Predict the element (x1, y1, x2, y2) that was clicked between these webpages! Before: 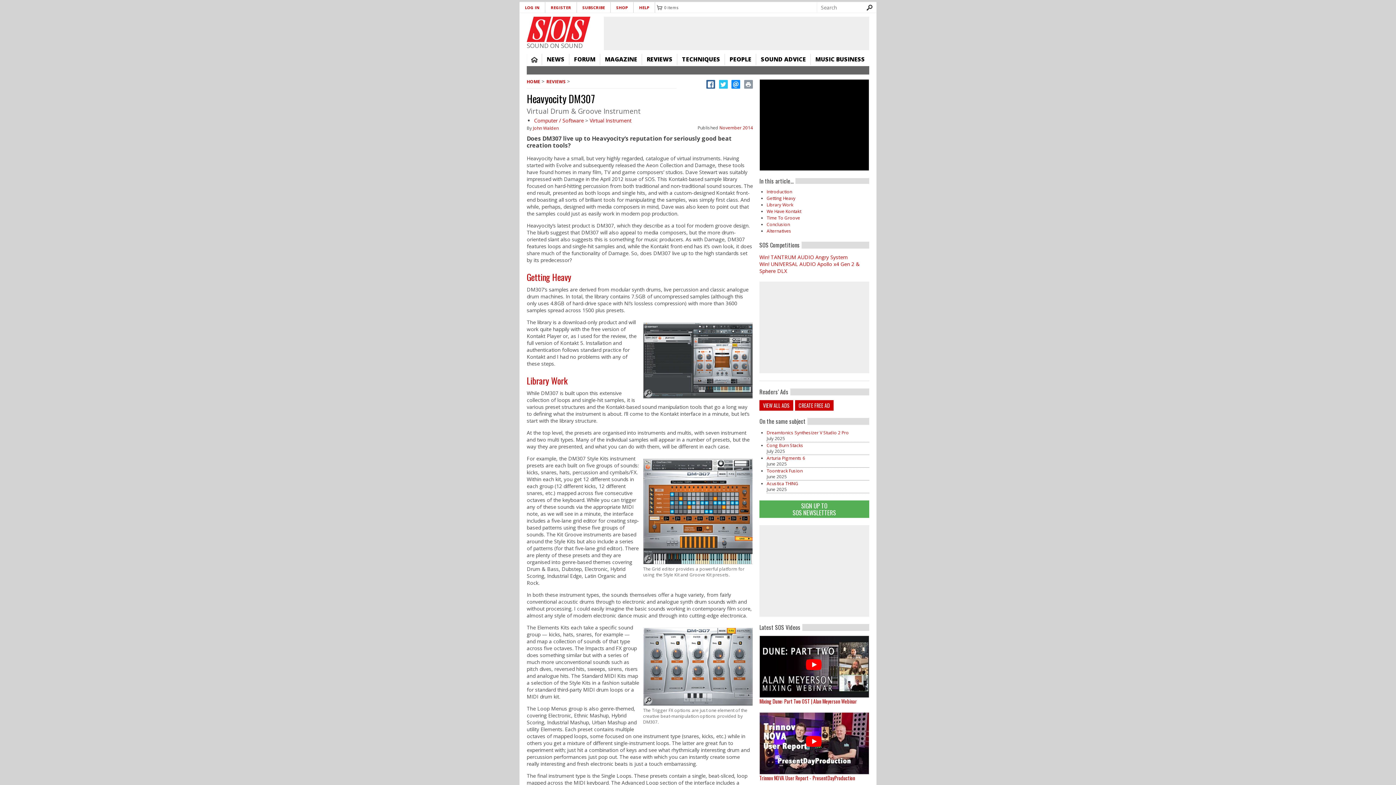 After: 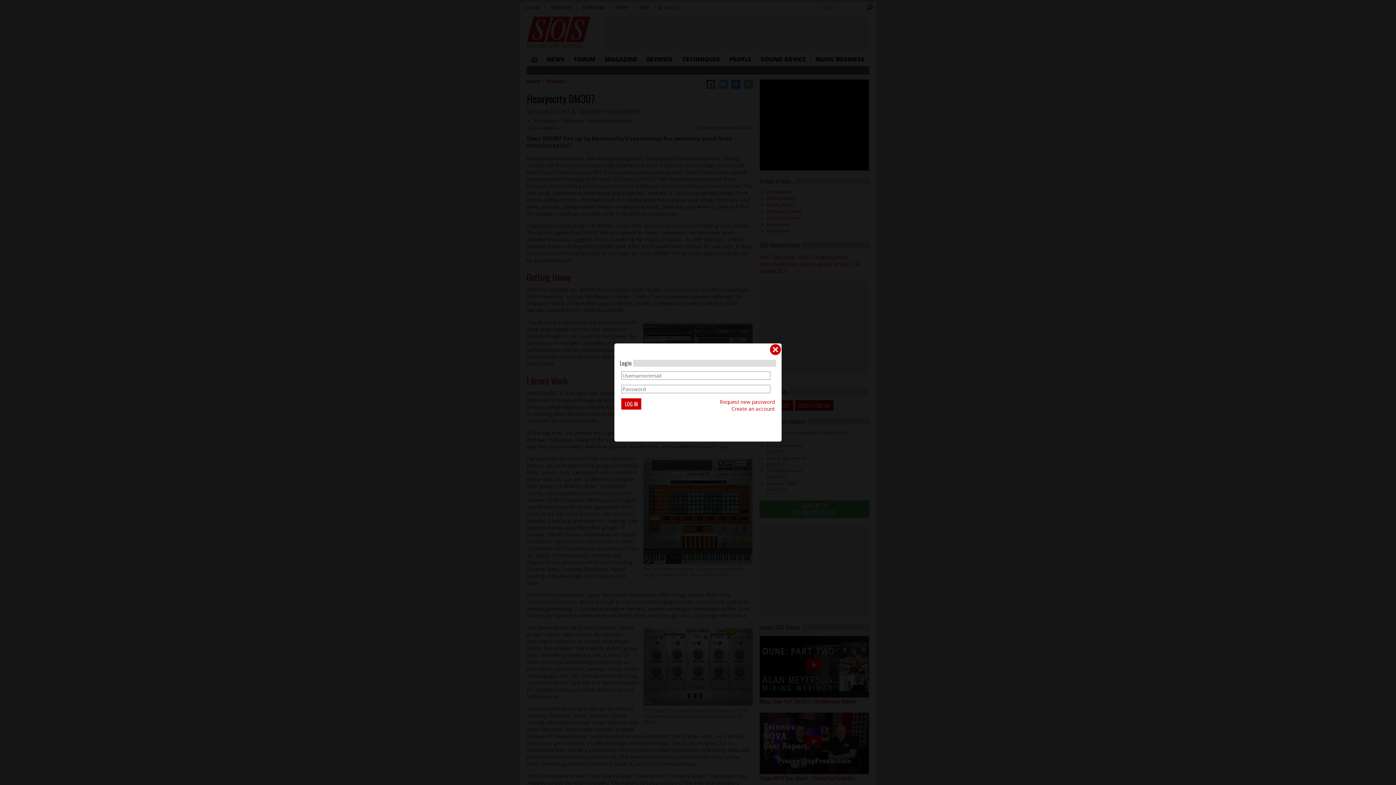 Action: bbox: (519, 2, 545, 12) label: LOG IN